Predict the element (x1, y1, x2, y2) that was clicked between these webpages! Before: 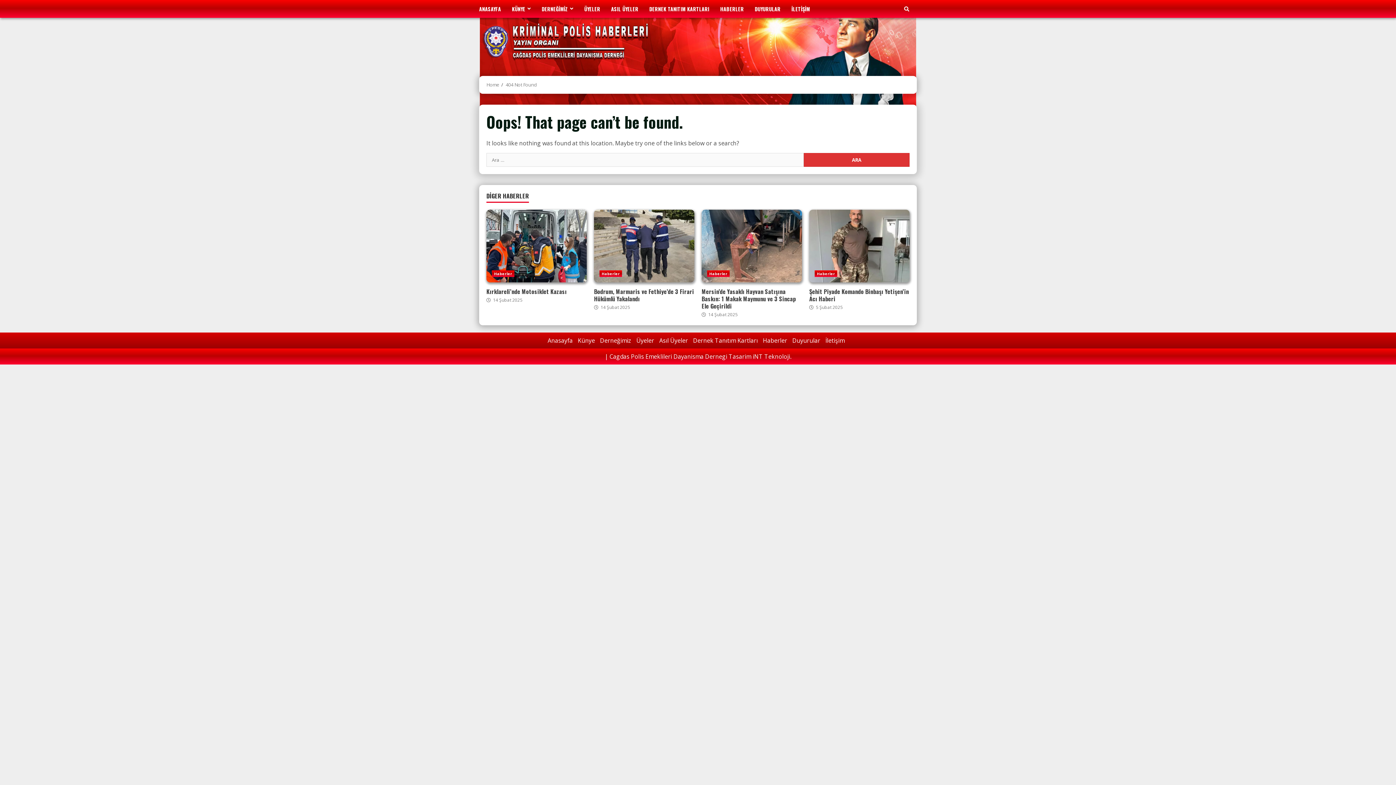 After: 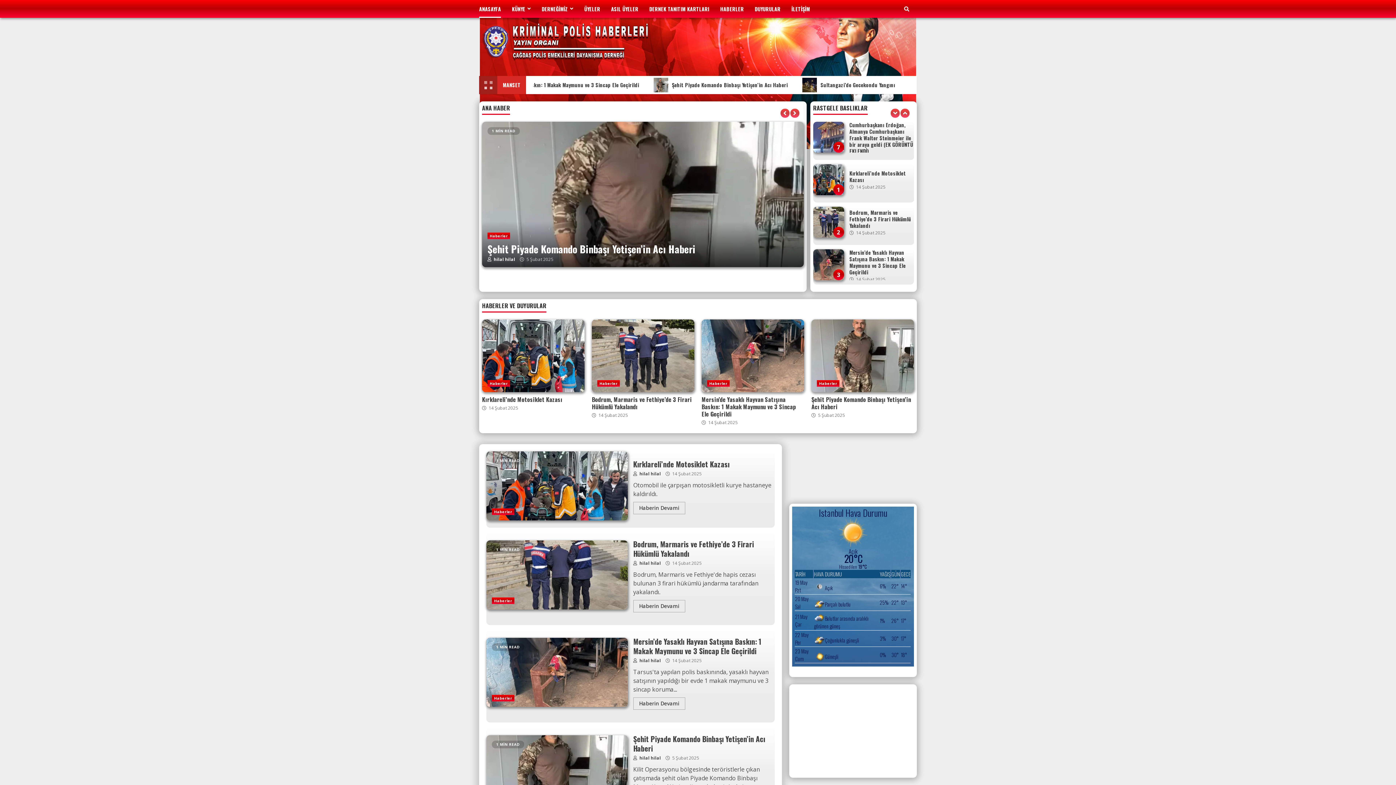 Action: bbox: (547, 336, 572, 344) label: Anasayfa